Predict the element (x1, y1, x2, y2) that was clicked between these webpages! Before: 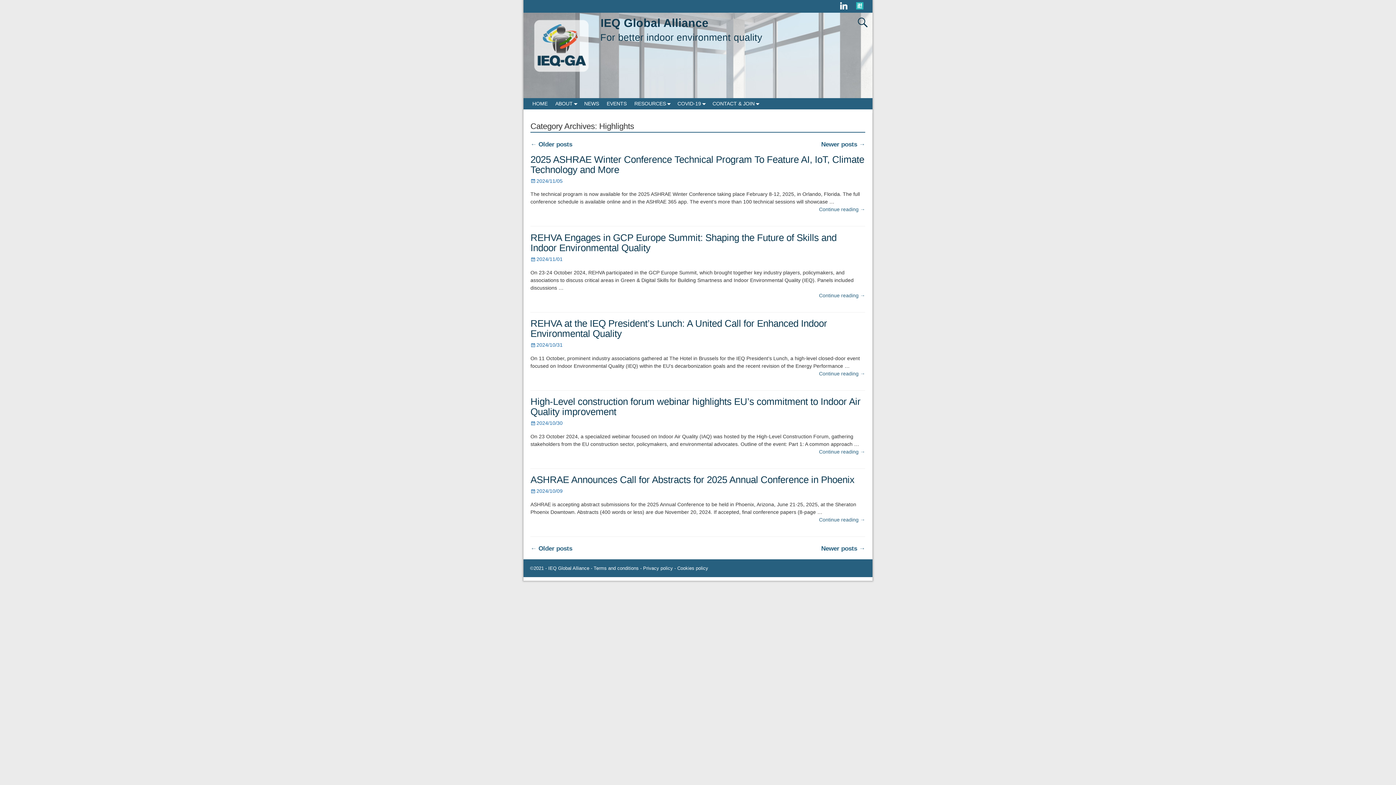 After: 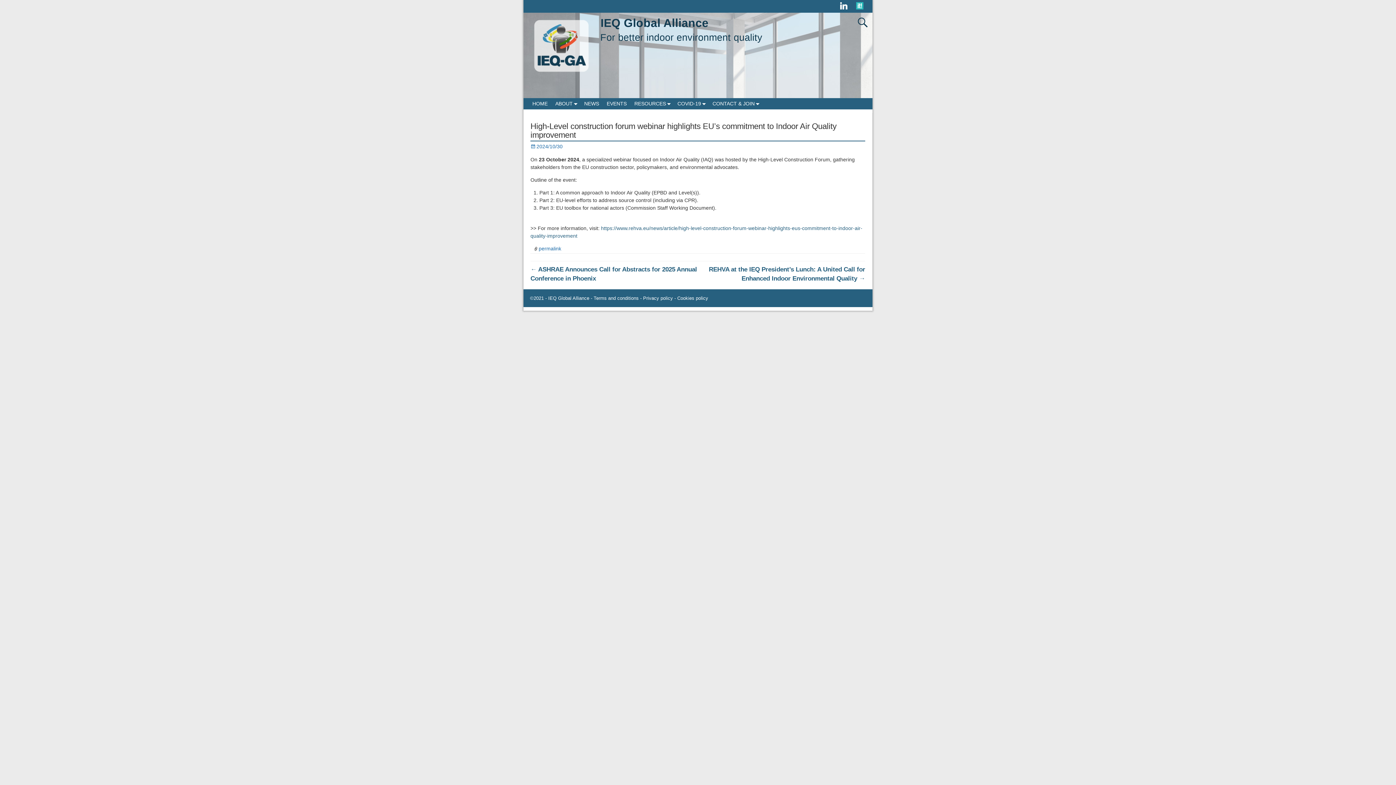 Action: bbox: (530, 420, 562, 426) label: 2024/10/30